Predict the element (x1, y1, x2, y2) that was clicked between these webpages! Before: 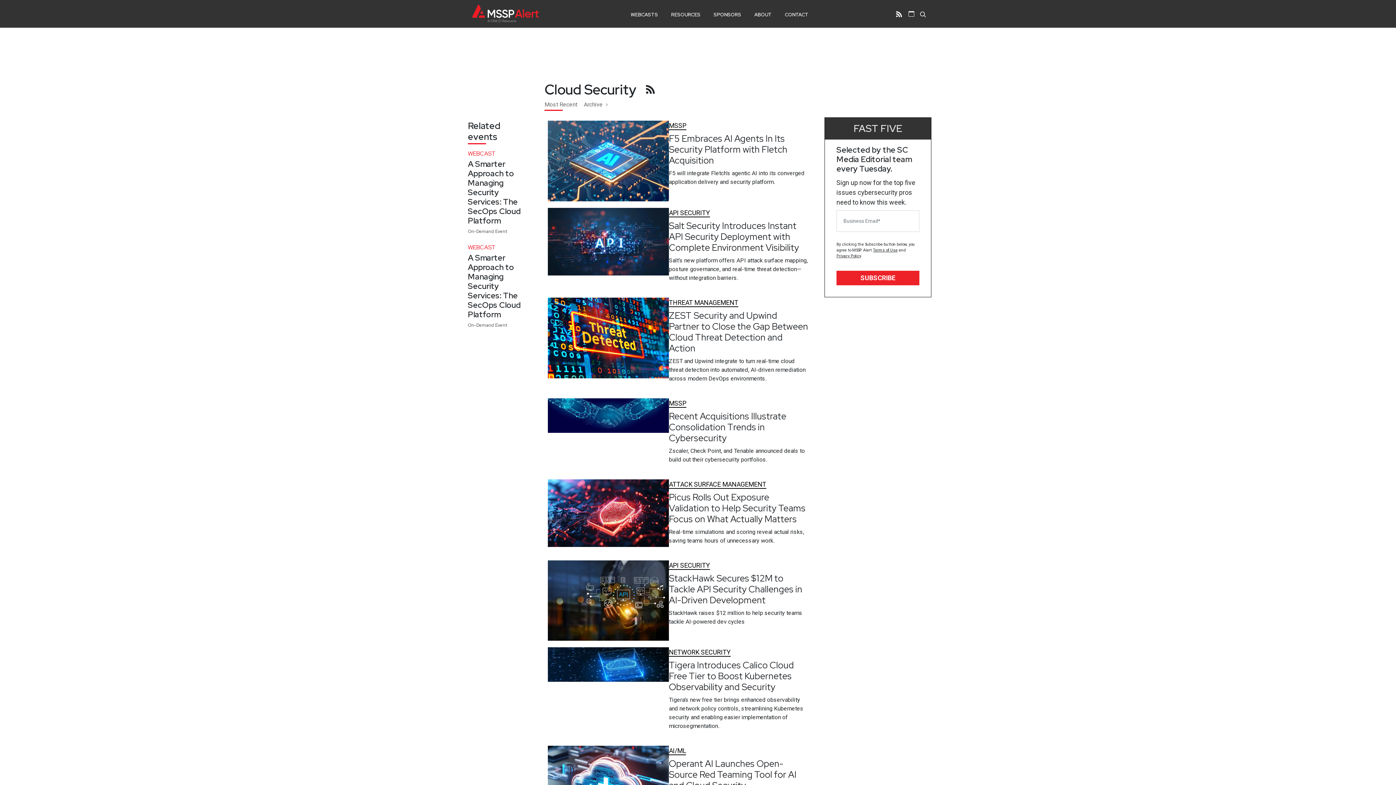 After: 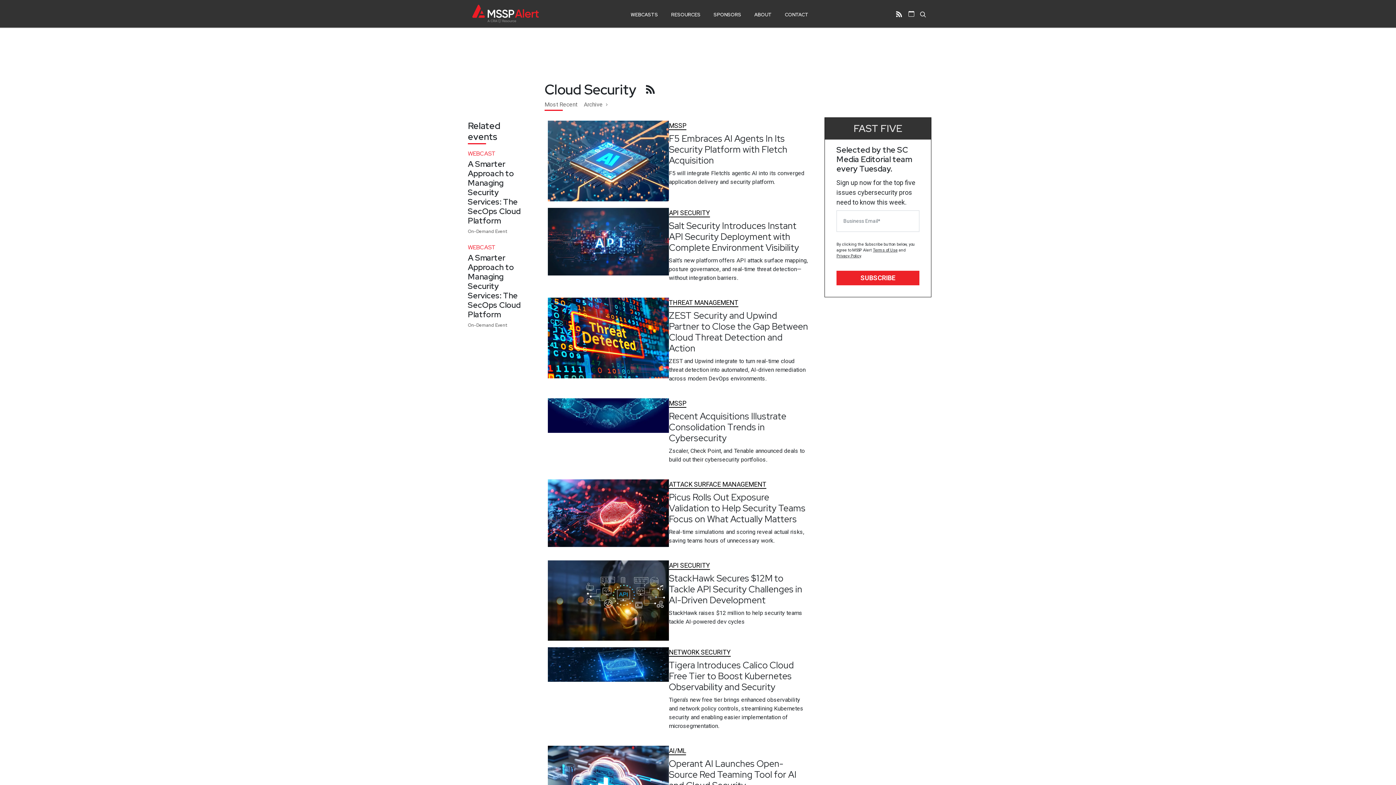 Action: label: Most Recent bbox: (544, 100, 577, 109)